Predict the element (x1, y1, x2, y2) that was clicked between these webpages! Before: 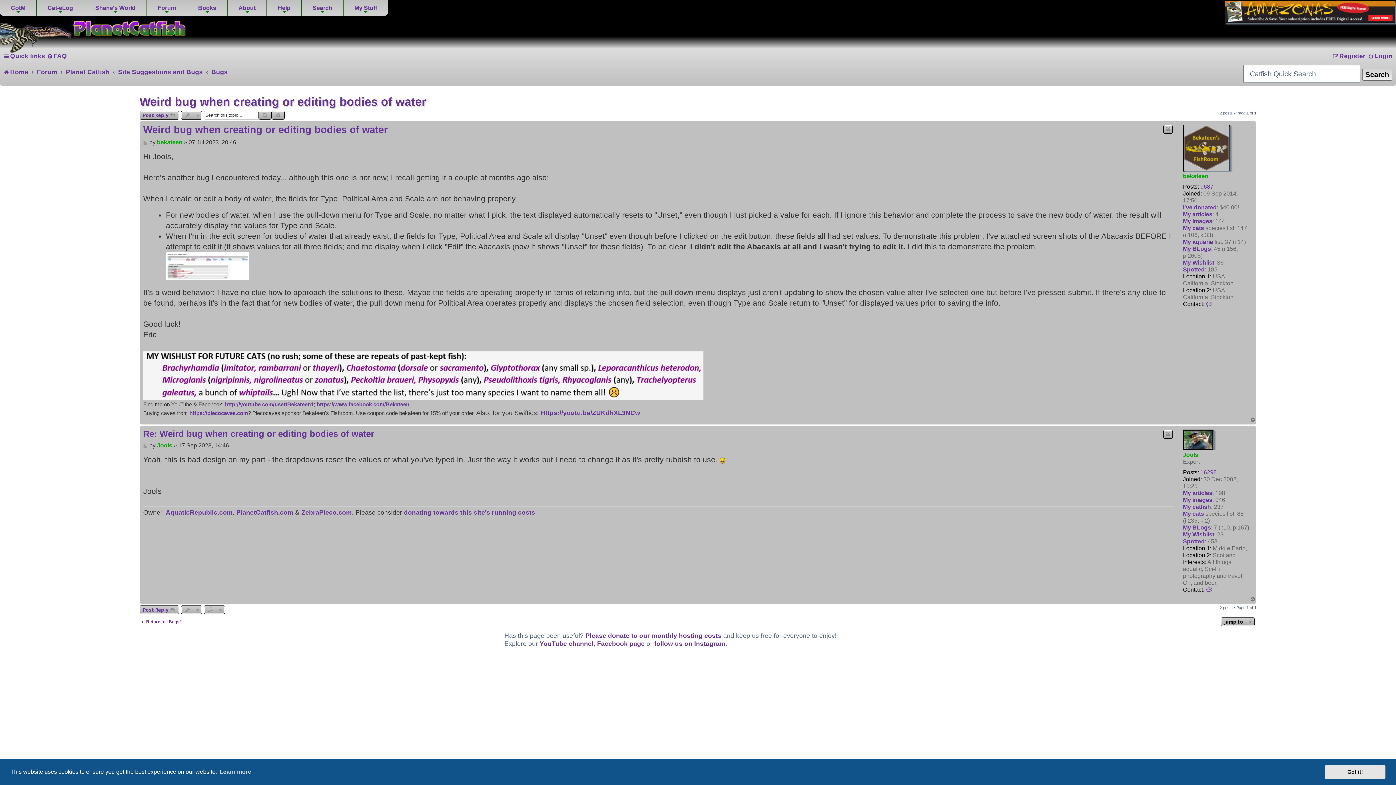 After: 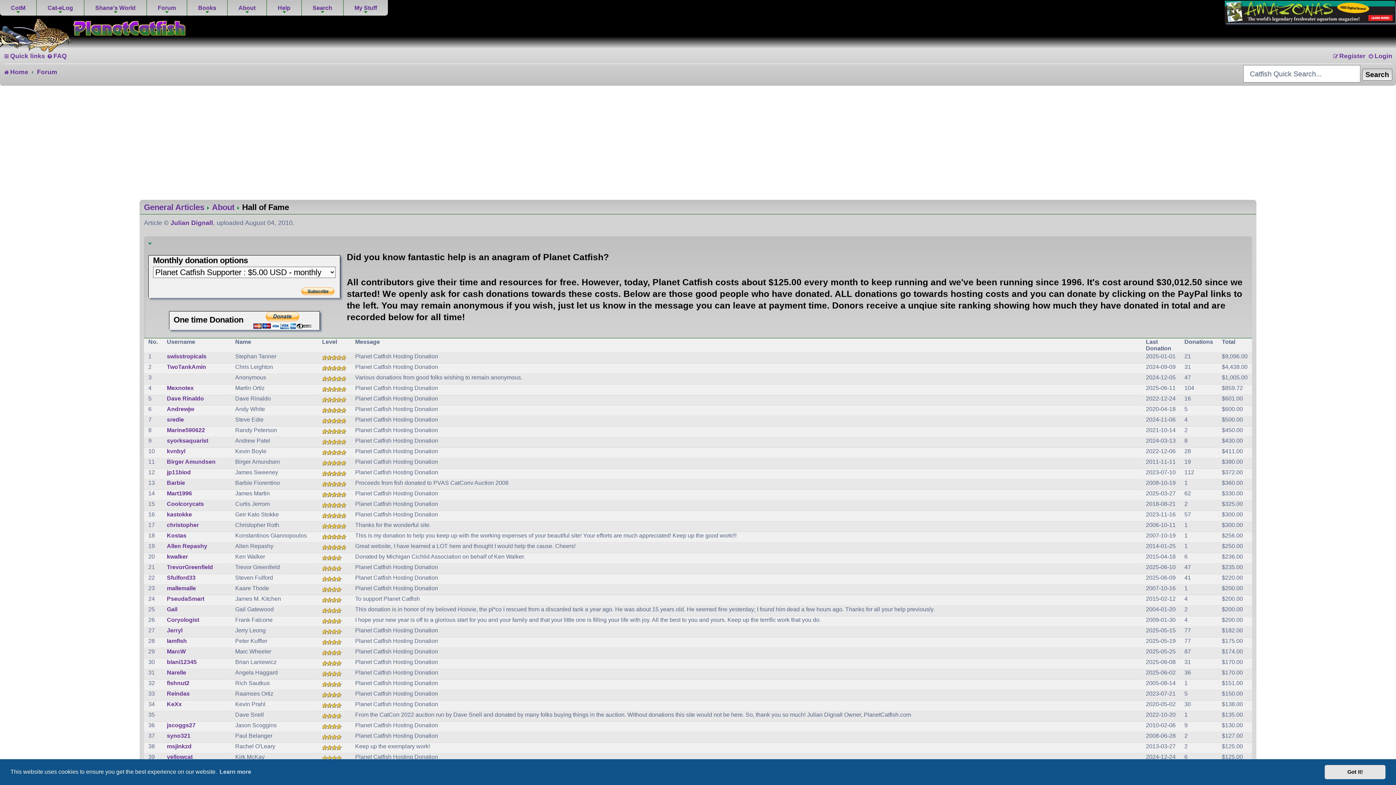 Action: bbox: (585, 631, 721, 639) label: Please donate to our monthly hosting costs